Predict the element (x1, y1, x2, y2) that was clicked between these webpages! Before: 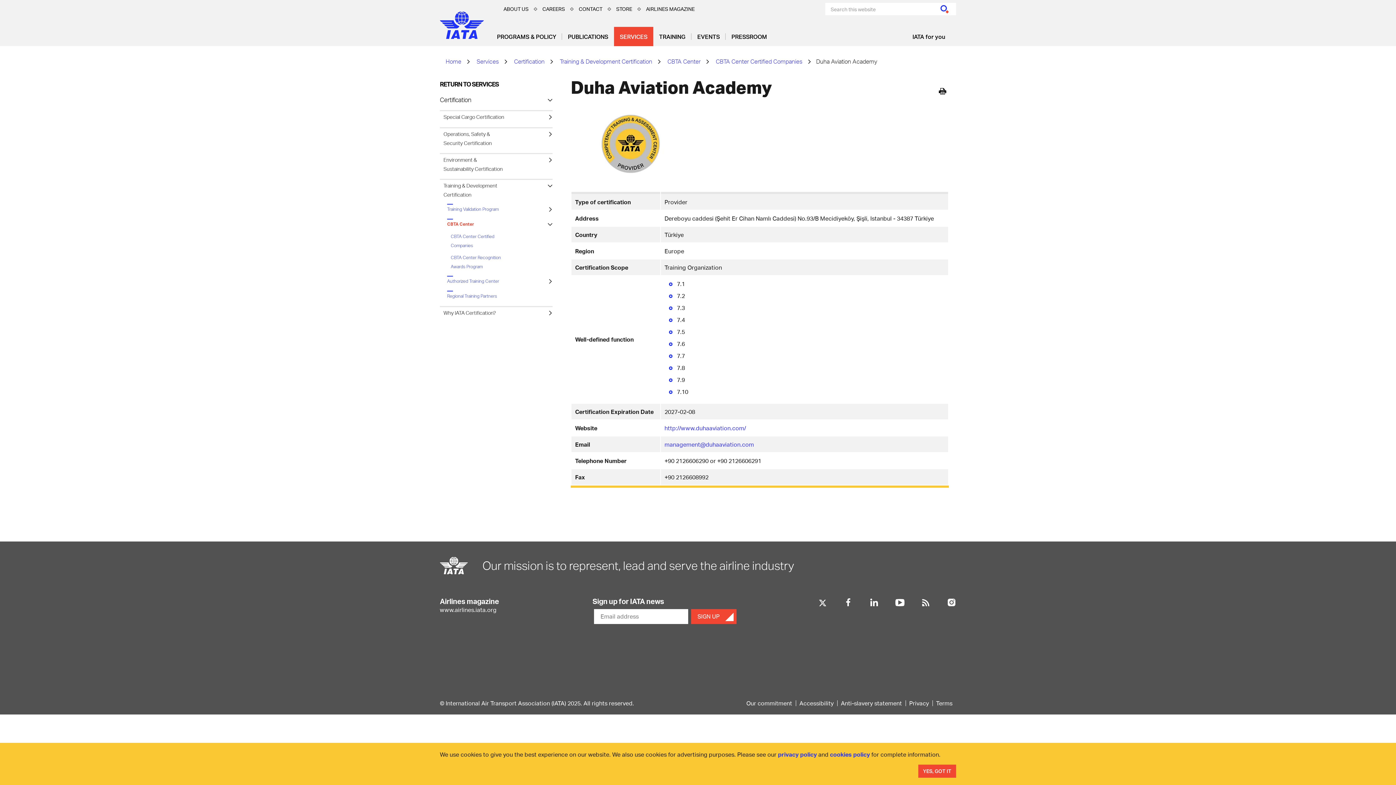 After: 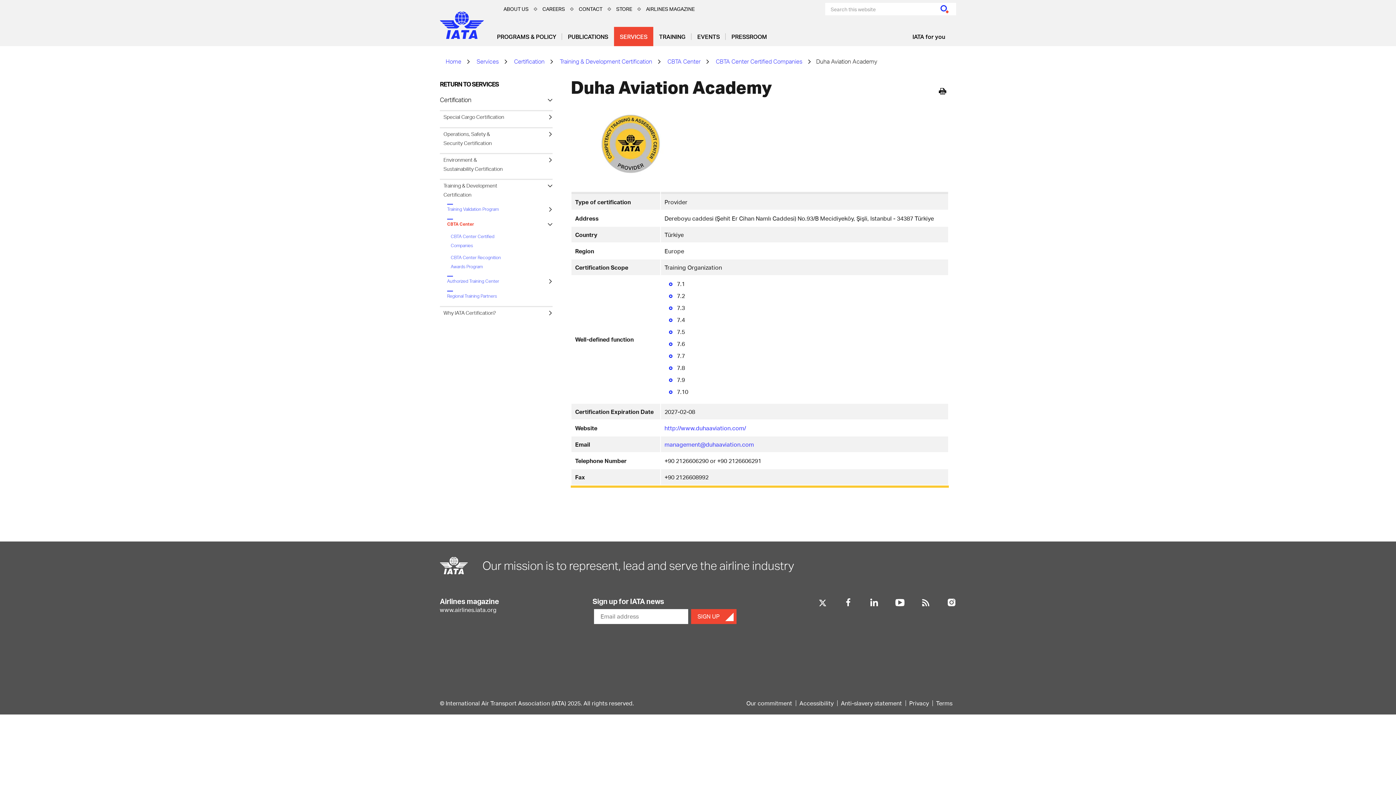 Action: bbox: (918, 765, 956, 778) label: YES, GOT IT